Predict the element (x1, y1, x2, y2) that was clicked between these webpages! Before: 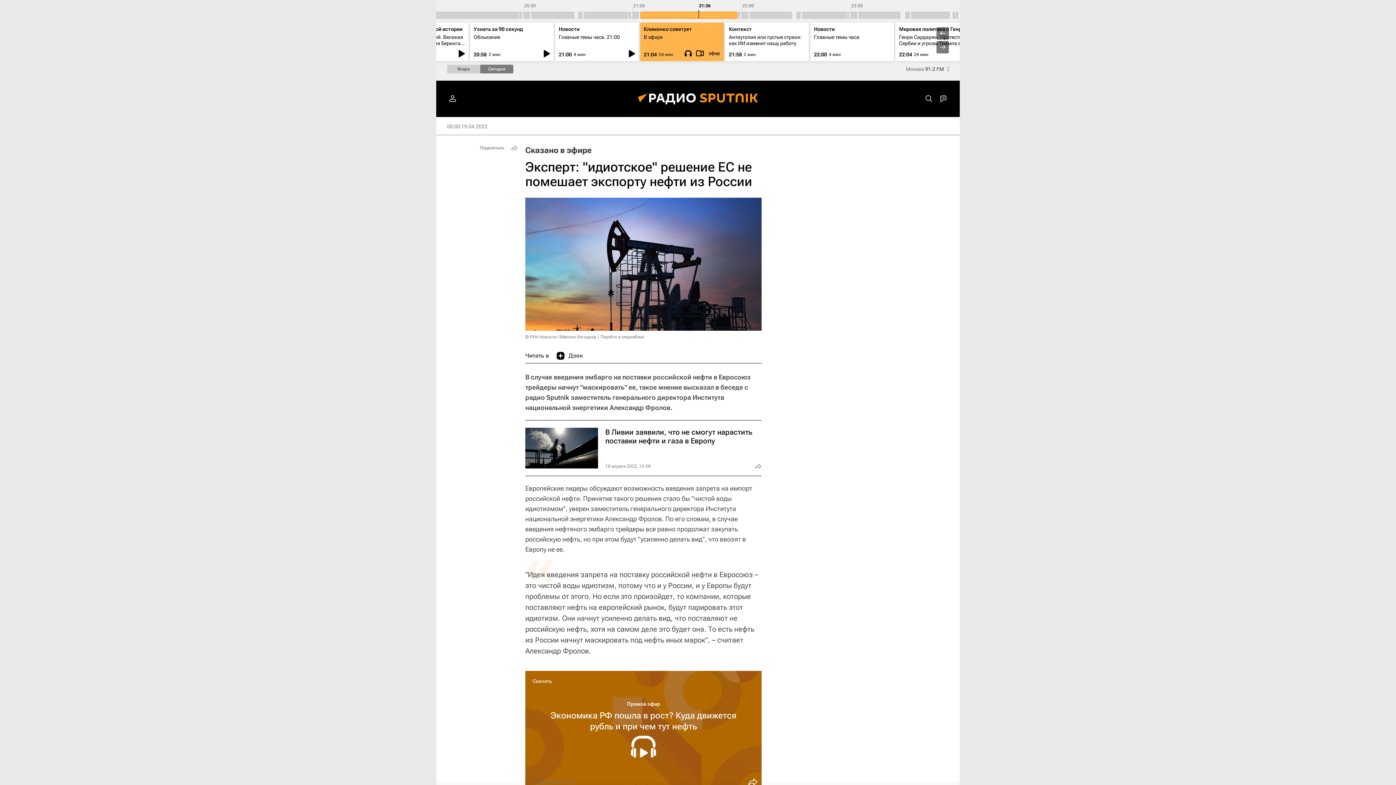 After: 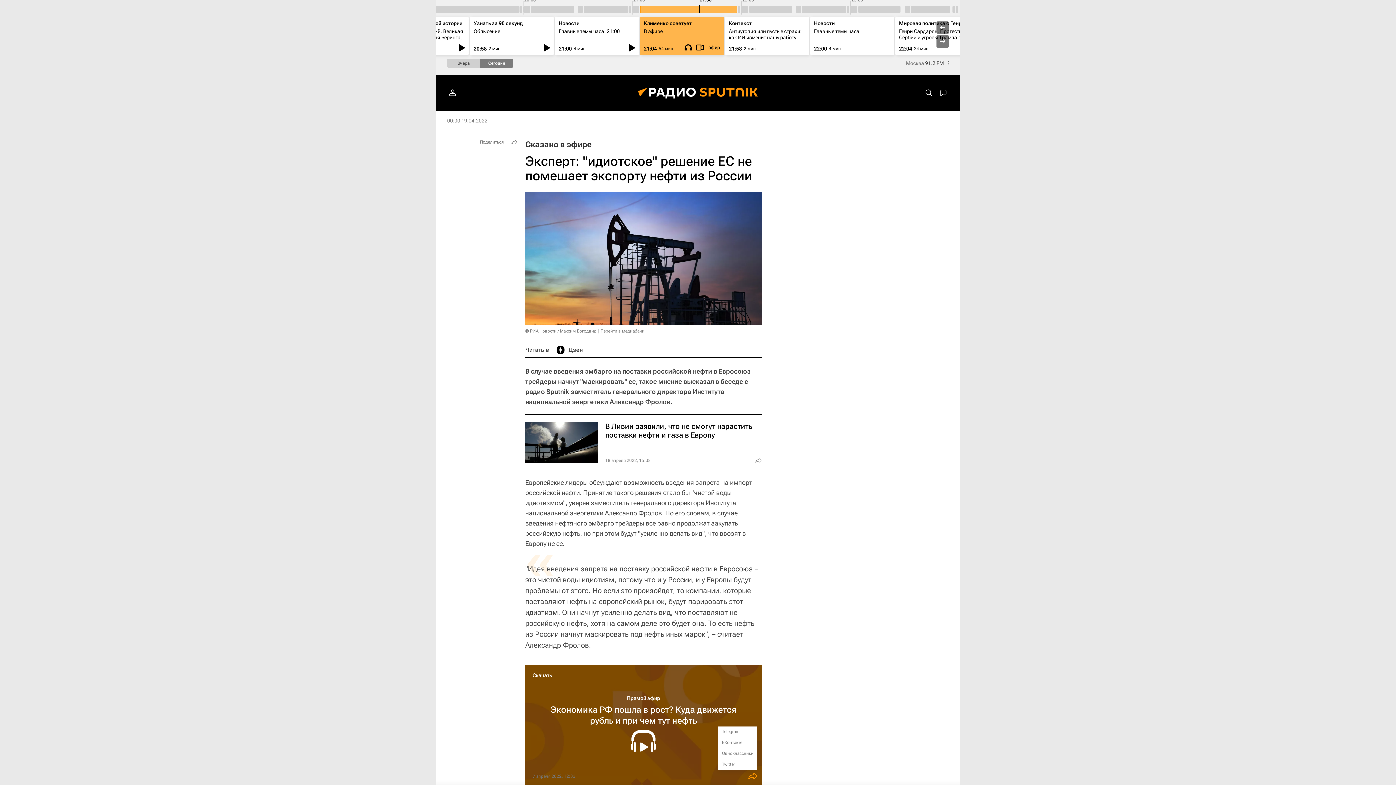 Action: bbox: (743, 776, 758, 791)